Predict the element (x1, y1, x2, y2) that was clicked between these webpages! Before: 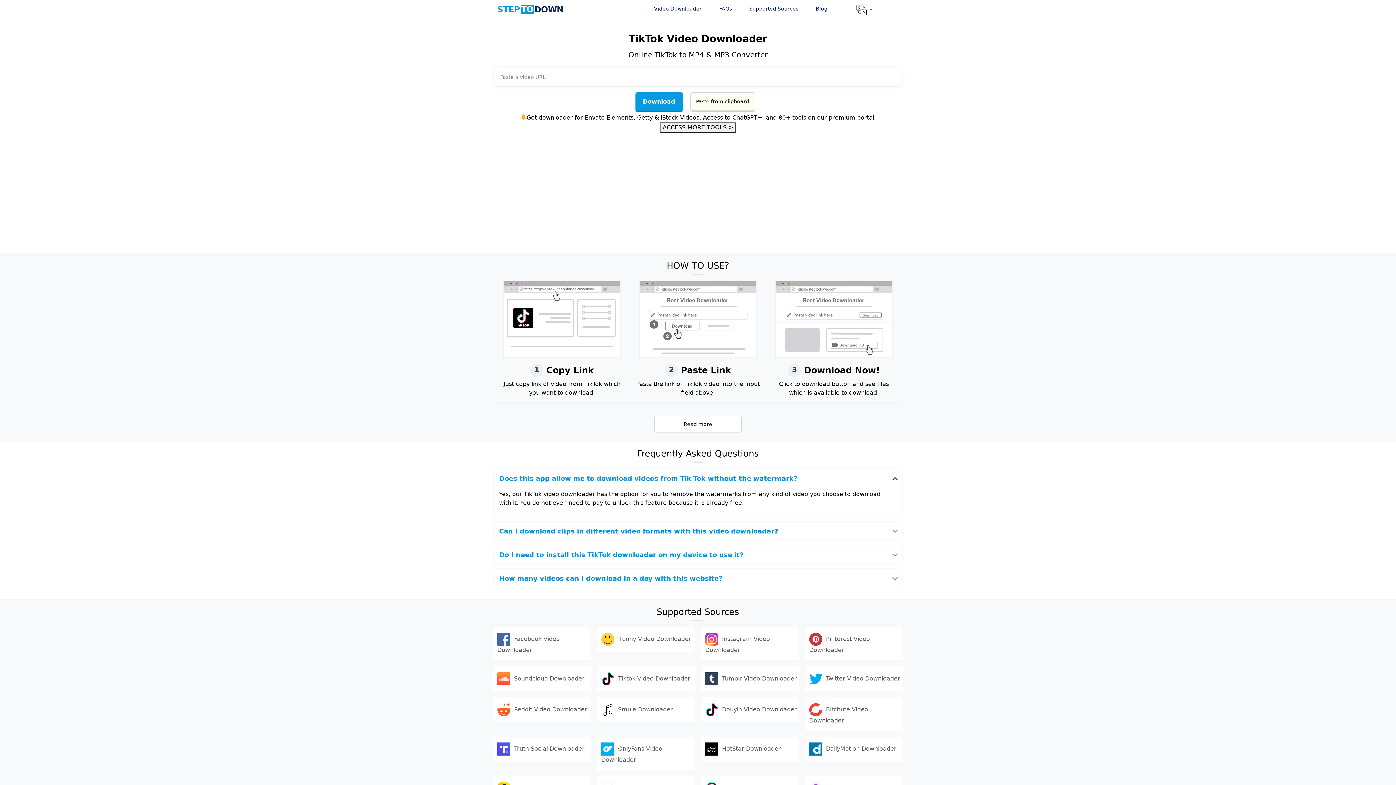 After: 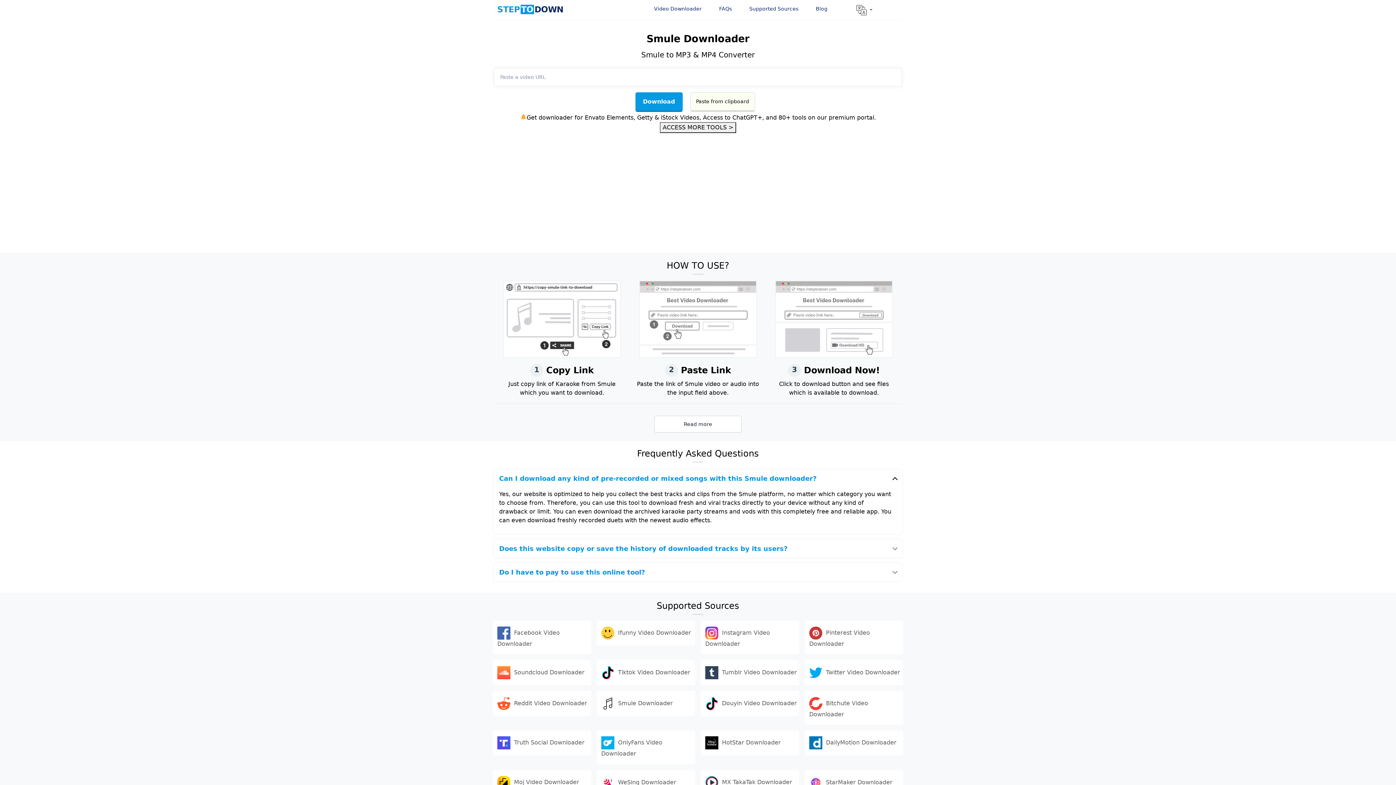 Action: label: Smule Downloader bbox: (597, 698, 694, 721)